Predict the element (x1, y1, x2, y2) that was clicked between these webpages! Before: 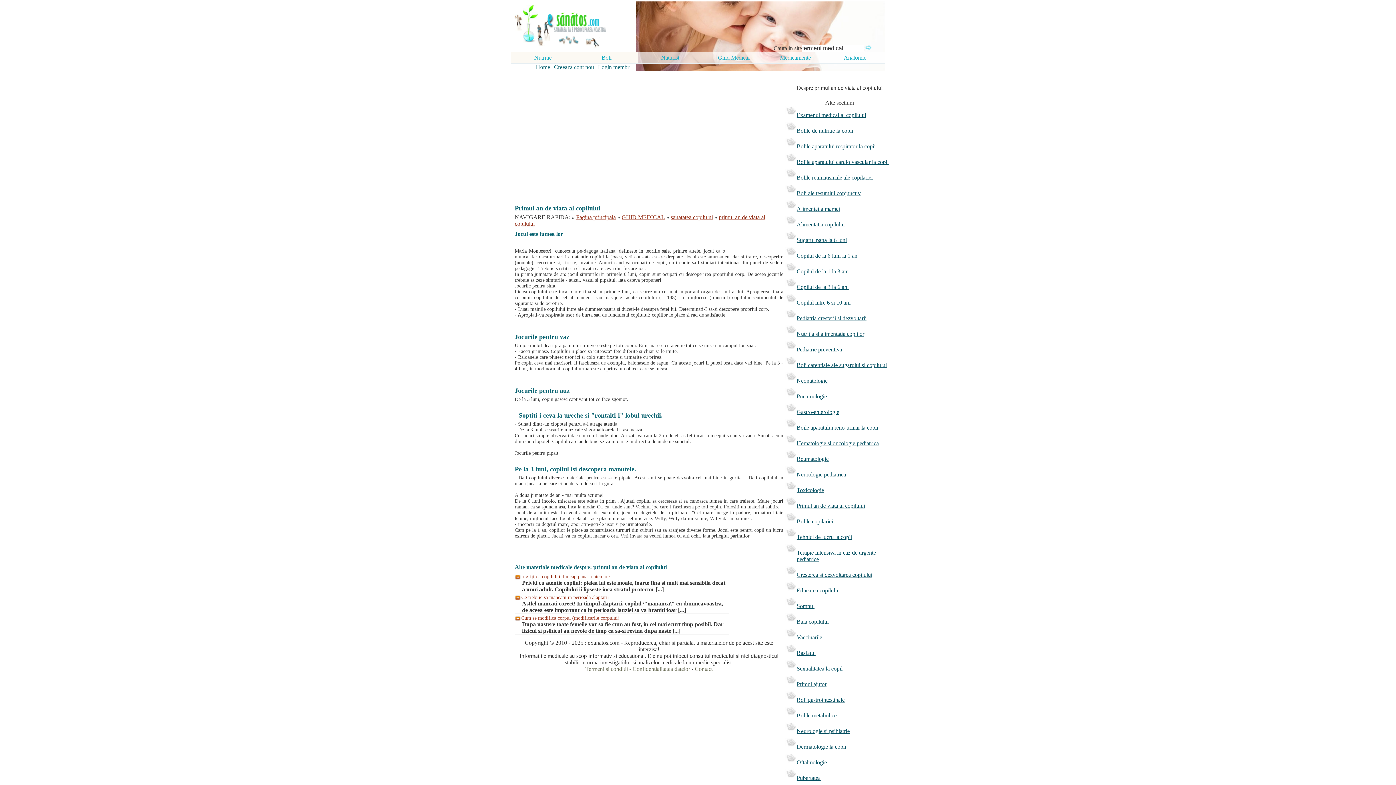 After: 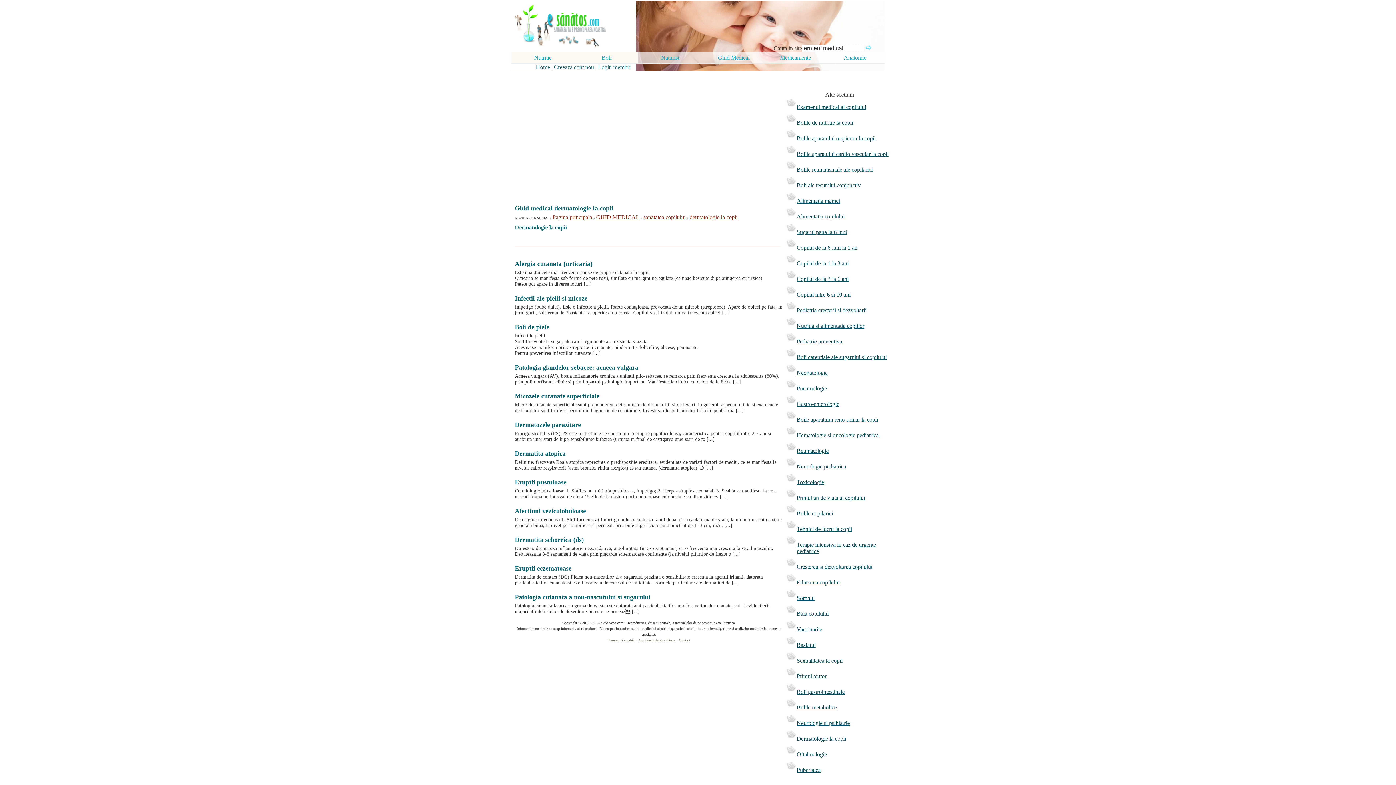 Action: label: Dermatologie la copii bbox: (796, 742, 893, 752)